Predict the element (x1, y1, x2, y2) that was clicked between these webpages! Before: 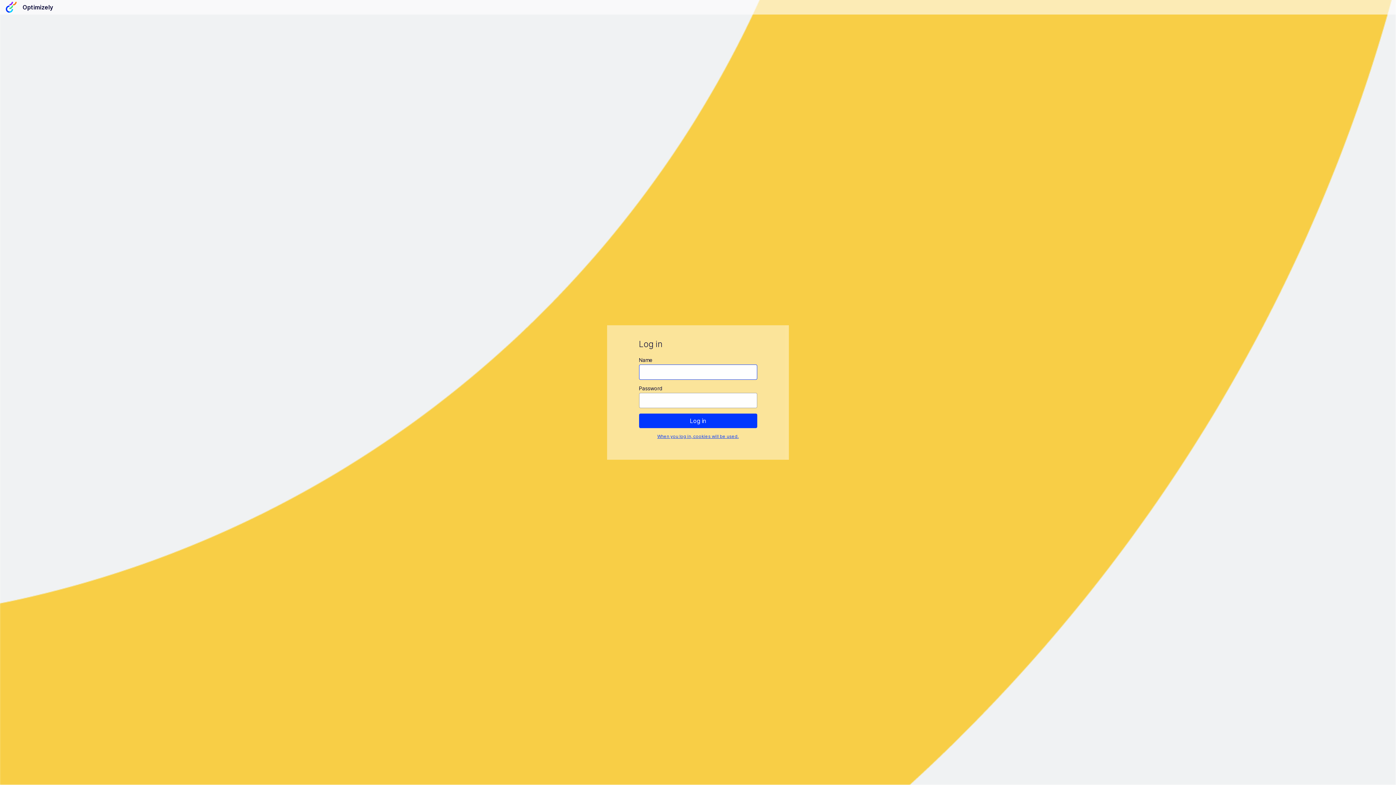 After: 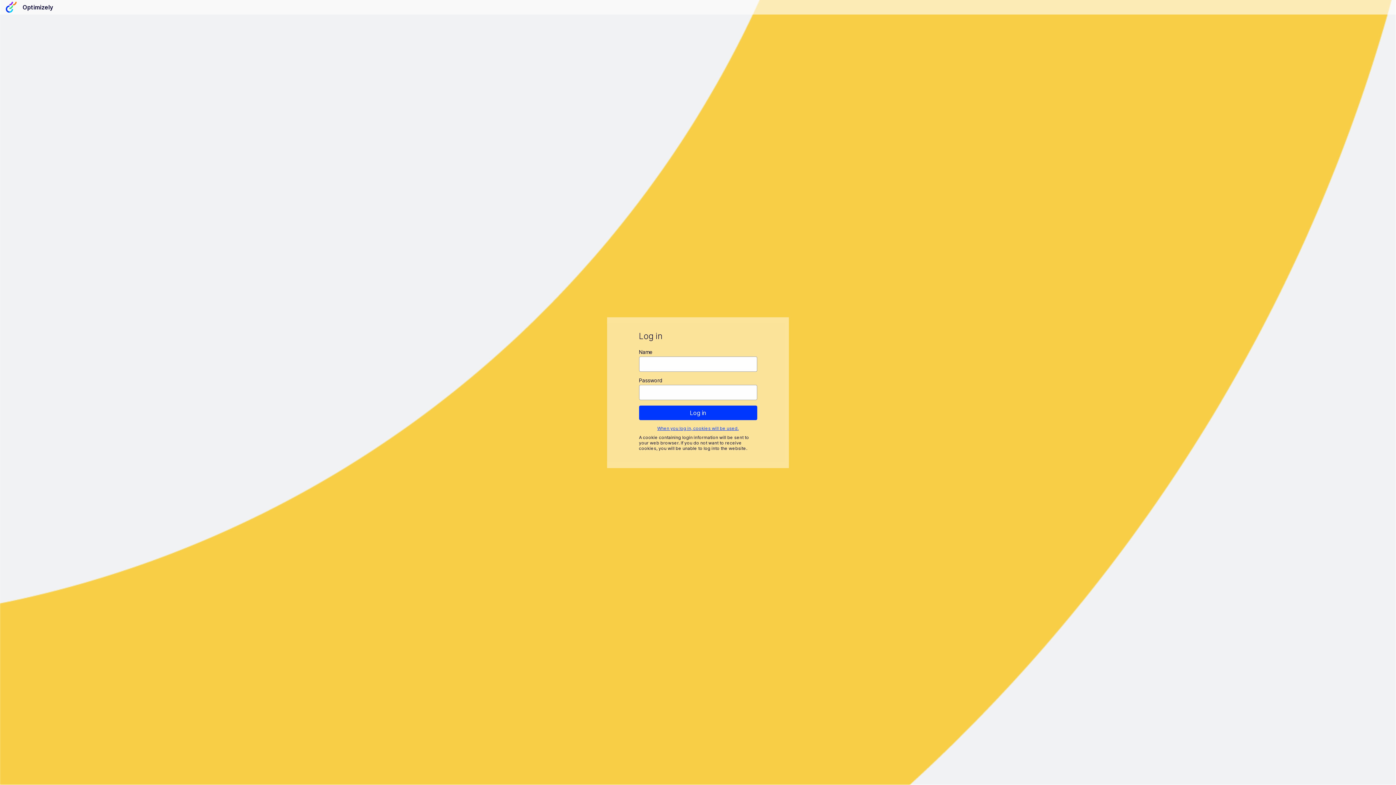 Action: label: When you log in, cookies will be used. bbox: (657, 433, 738, 439)